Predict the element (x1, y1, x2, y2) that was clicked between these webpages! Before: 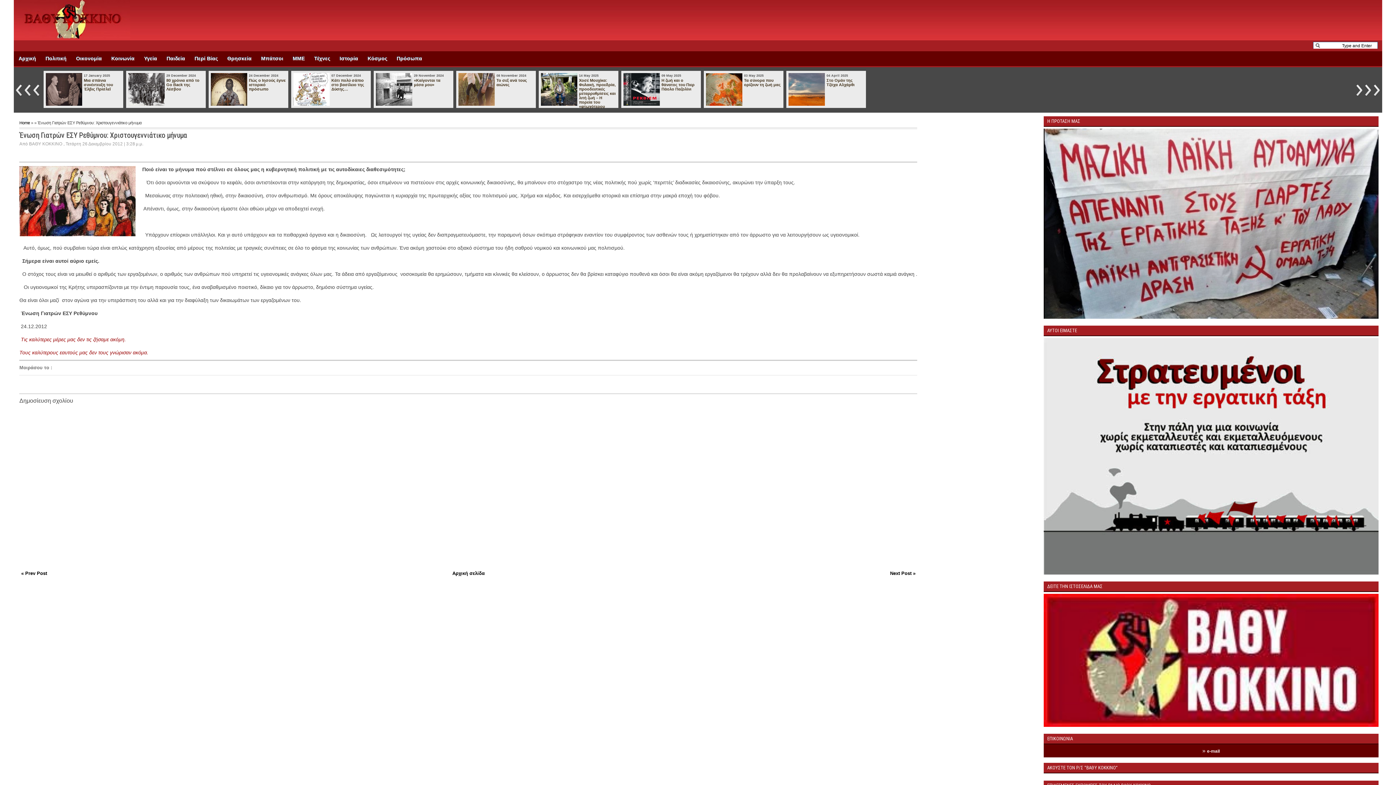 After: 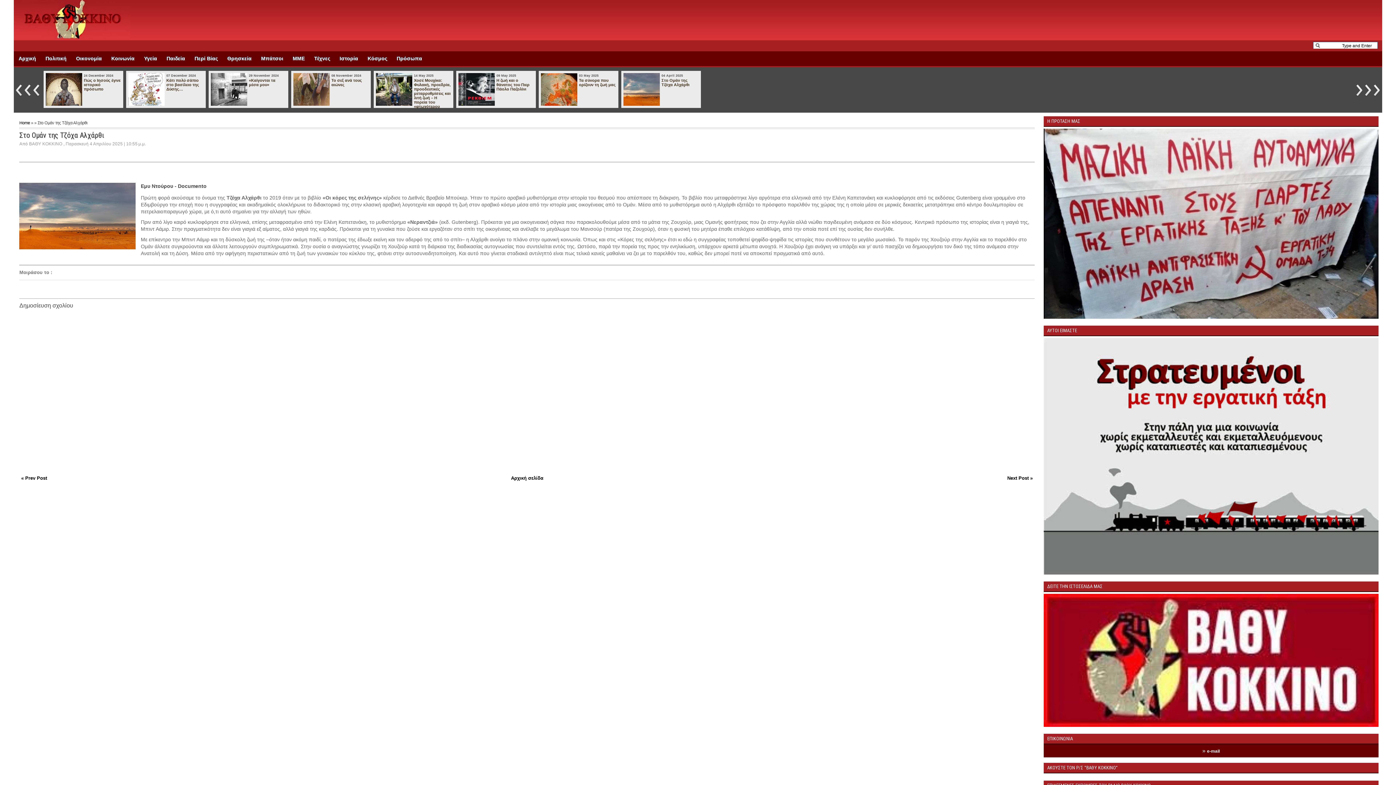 Action: bbox: (1283, 78, 1359, 86) label: Στο Ομάν της Τζόχα Αλχάρθι